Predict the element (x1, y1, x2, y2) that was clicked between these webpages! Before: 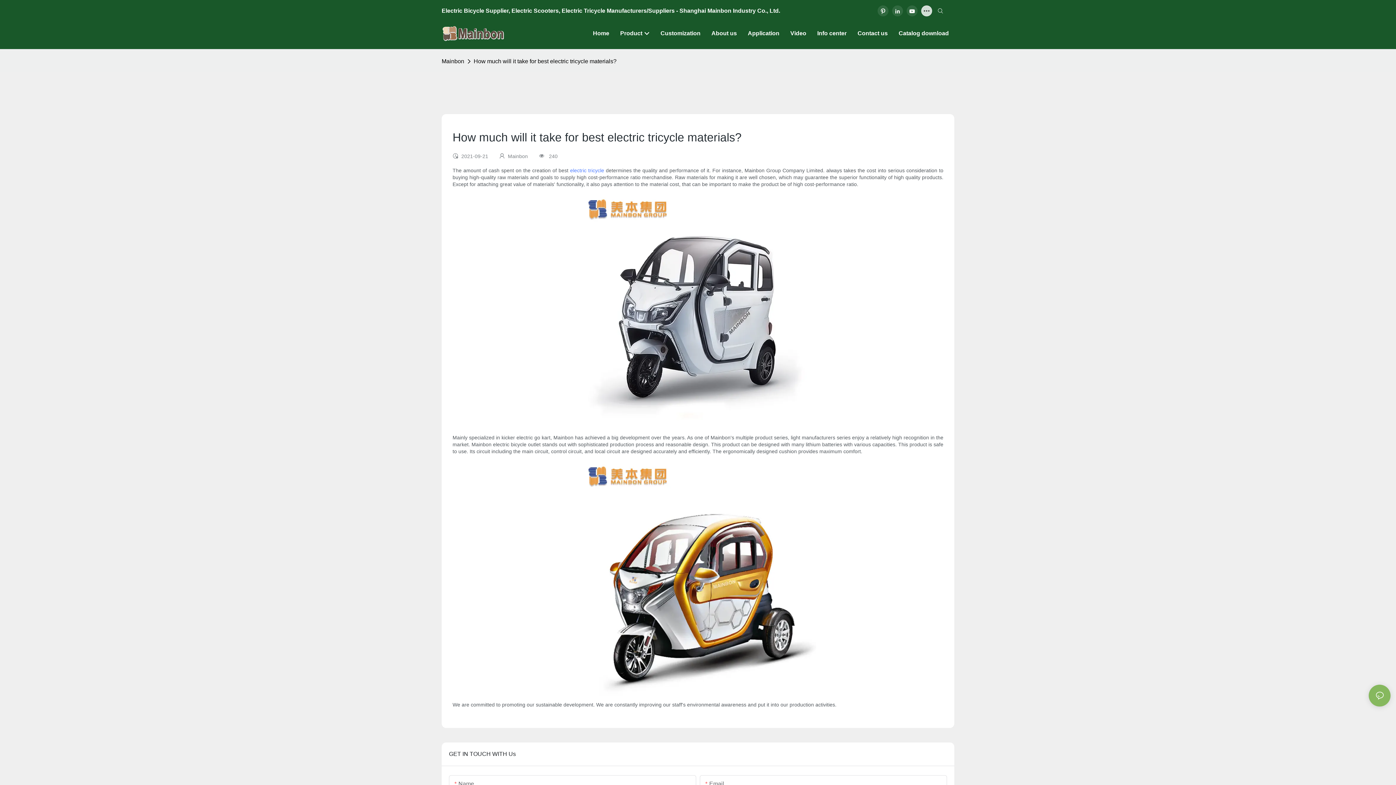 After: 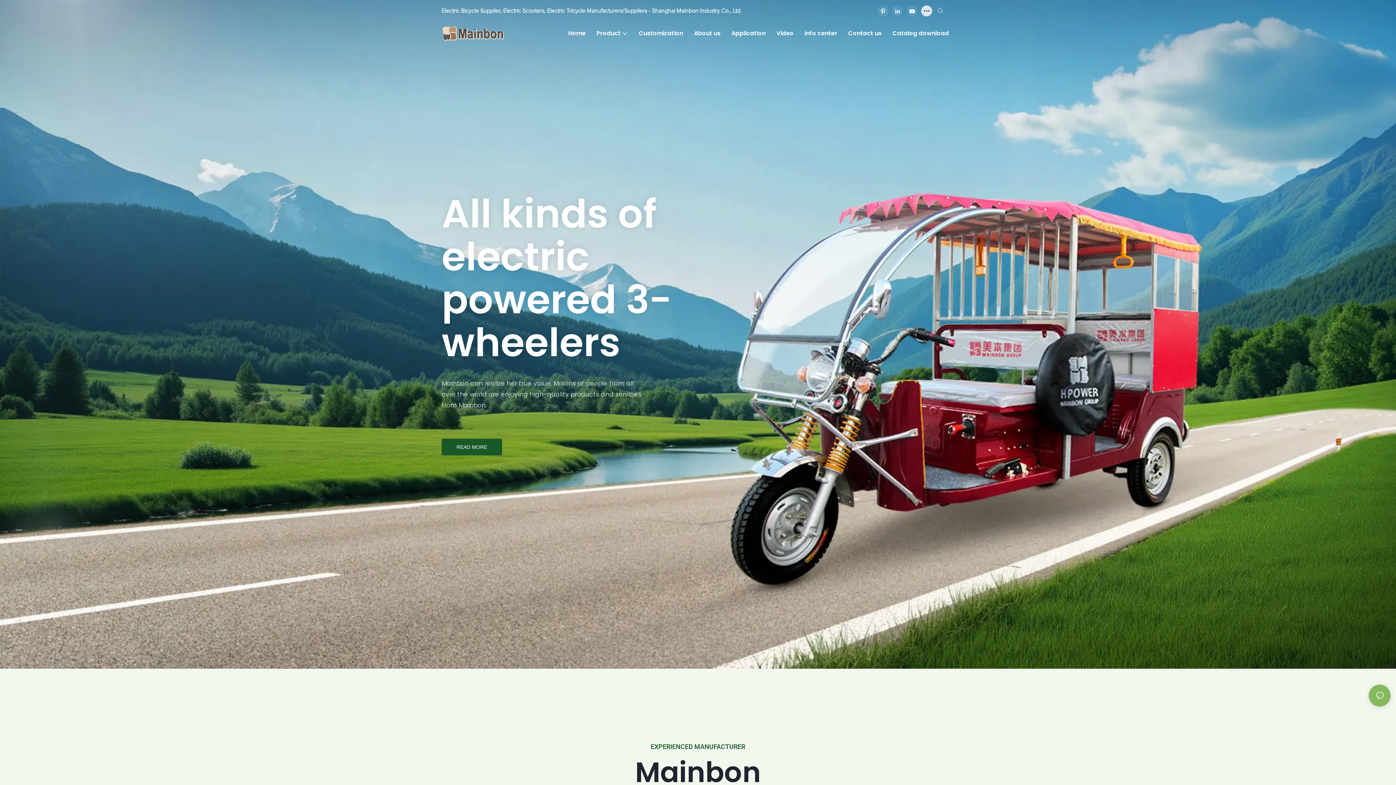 Action: bbox: (441, 25, 527, 41)